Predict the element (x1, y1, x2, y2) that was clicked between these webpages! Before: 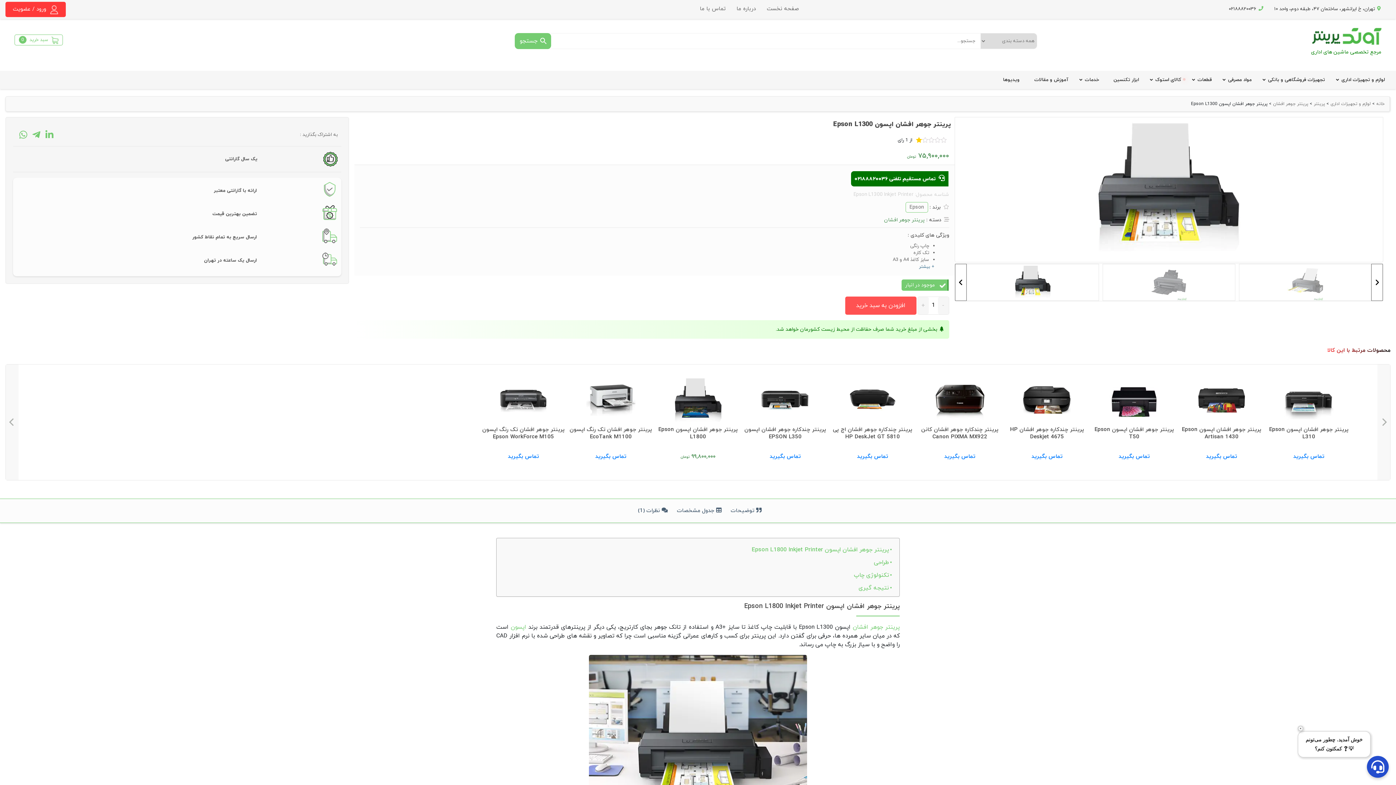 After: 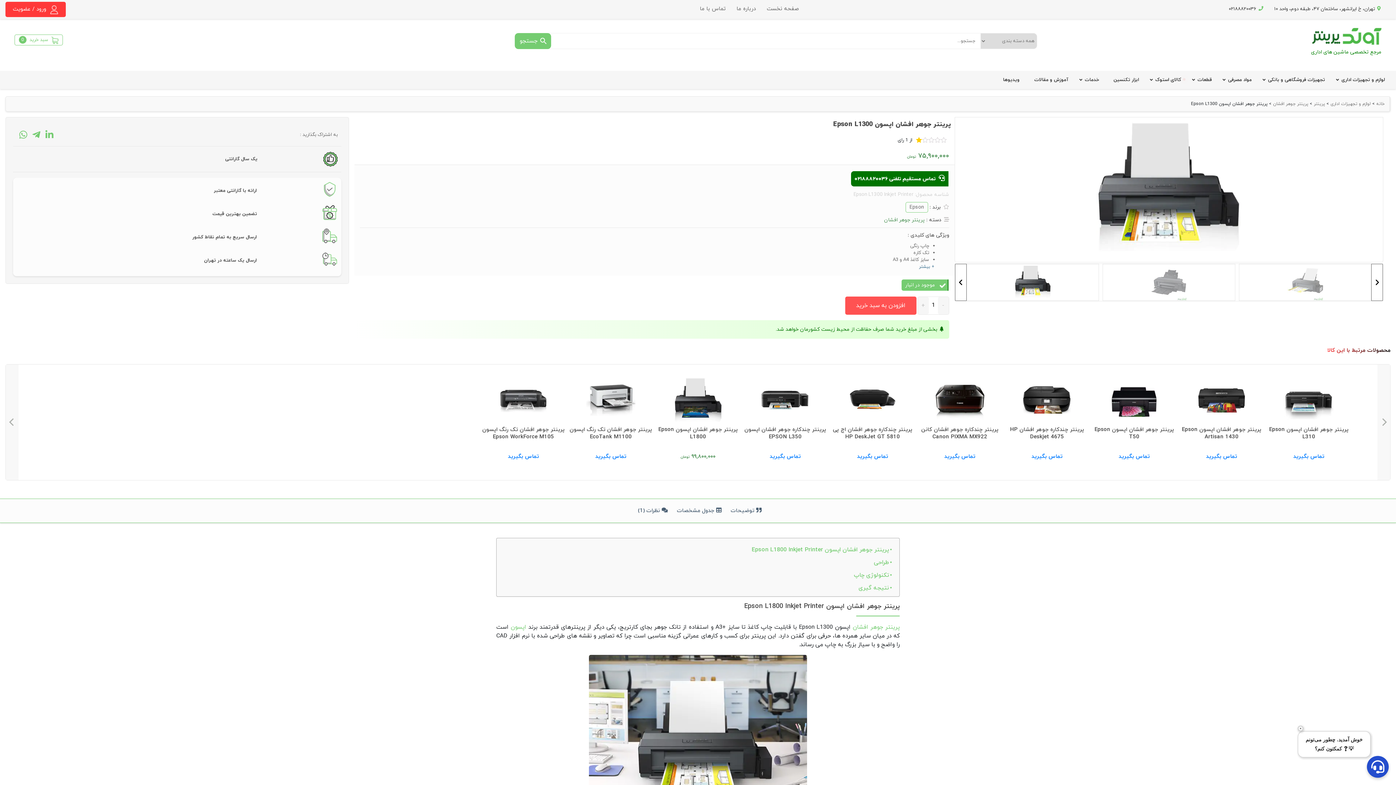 Action: bbox: (1267, 375, 1350, 459)